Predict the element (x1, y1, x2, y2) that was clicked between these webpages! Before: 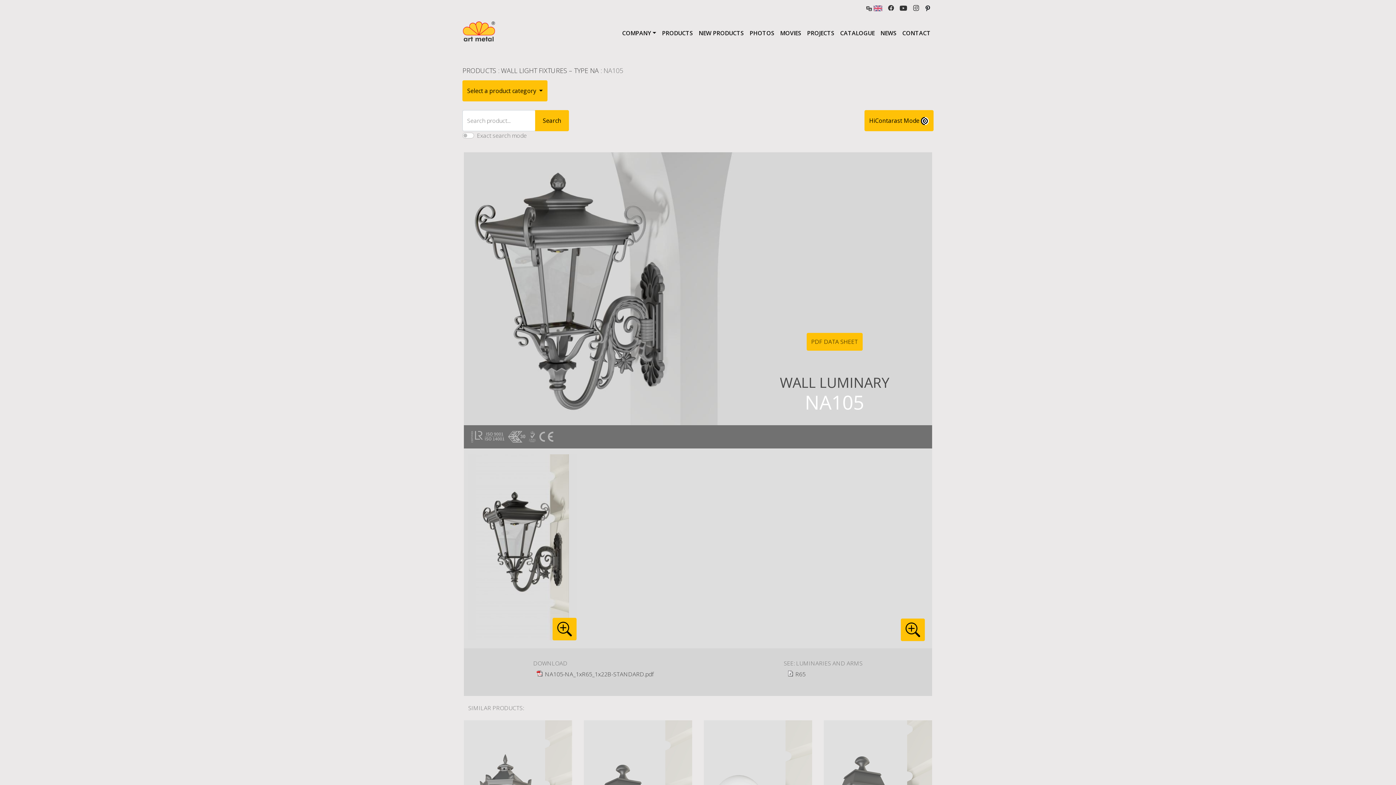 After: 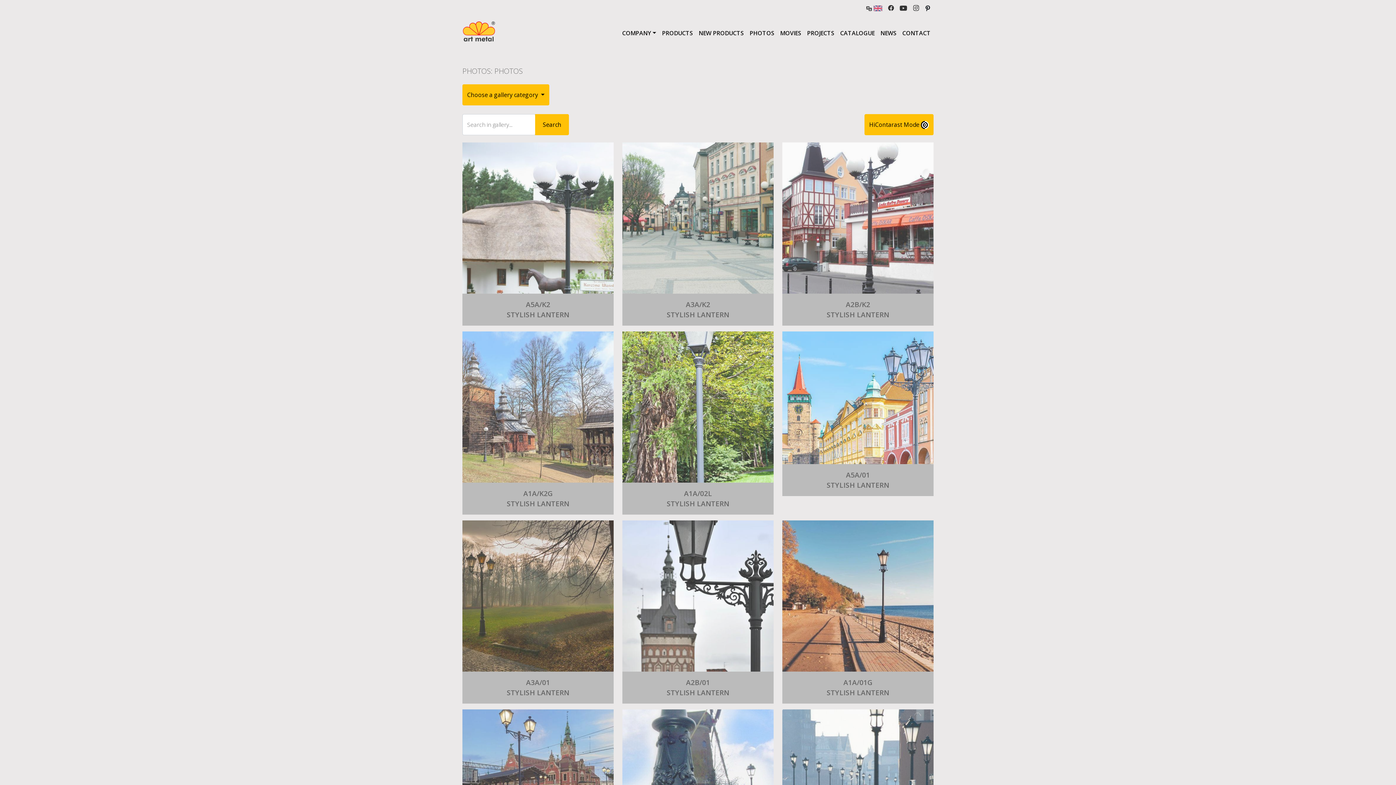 Action: label: PHOTOS bbox: (746, 25, 777, 40)